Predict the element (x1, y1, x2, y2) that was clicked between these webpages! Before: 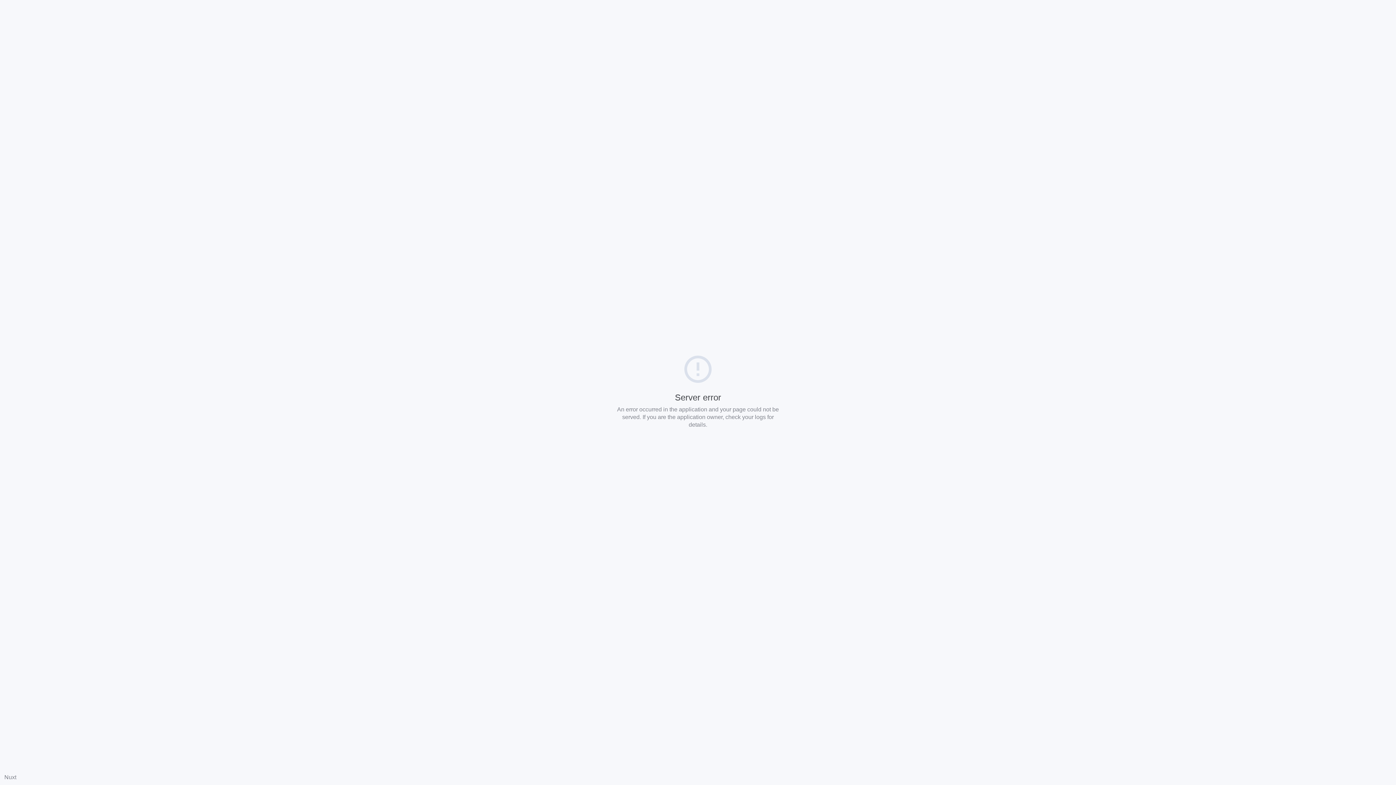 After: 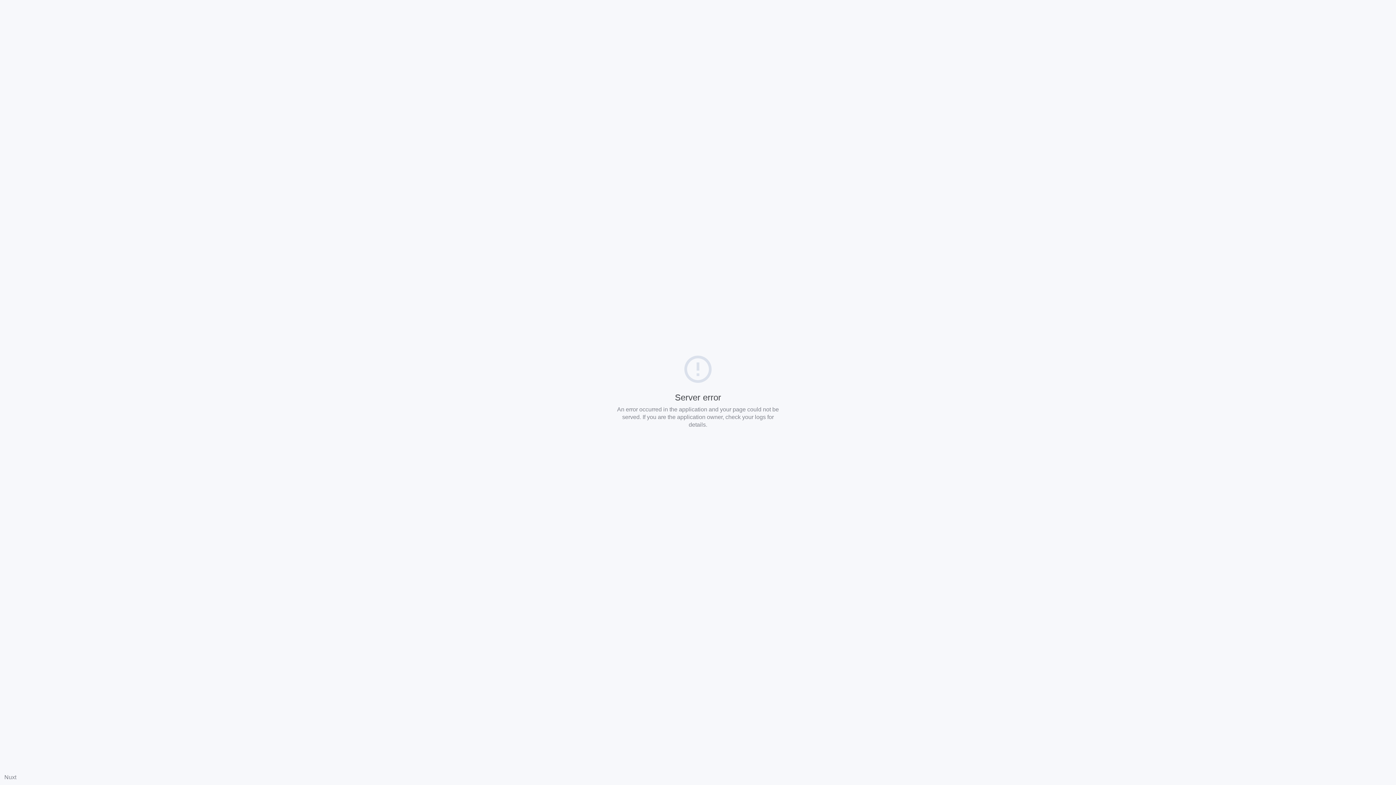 Action: bbox: (4, 774, 16, 780) label: Nuxt